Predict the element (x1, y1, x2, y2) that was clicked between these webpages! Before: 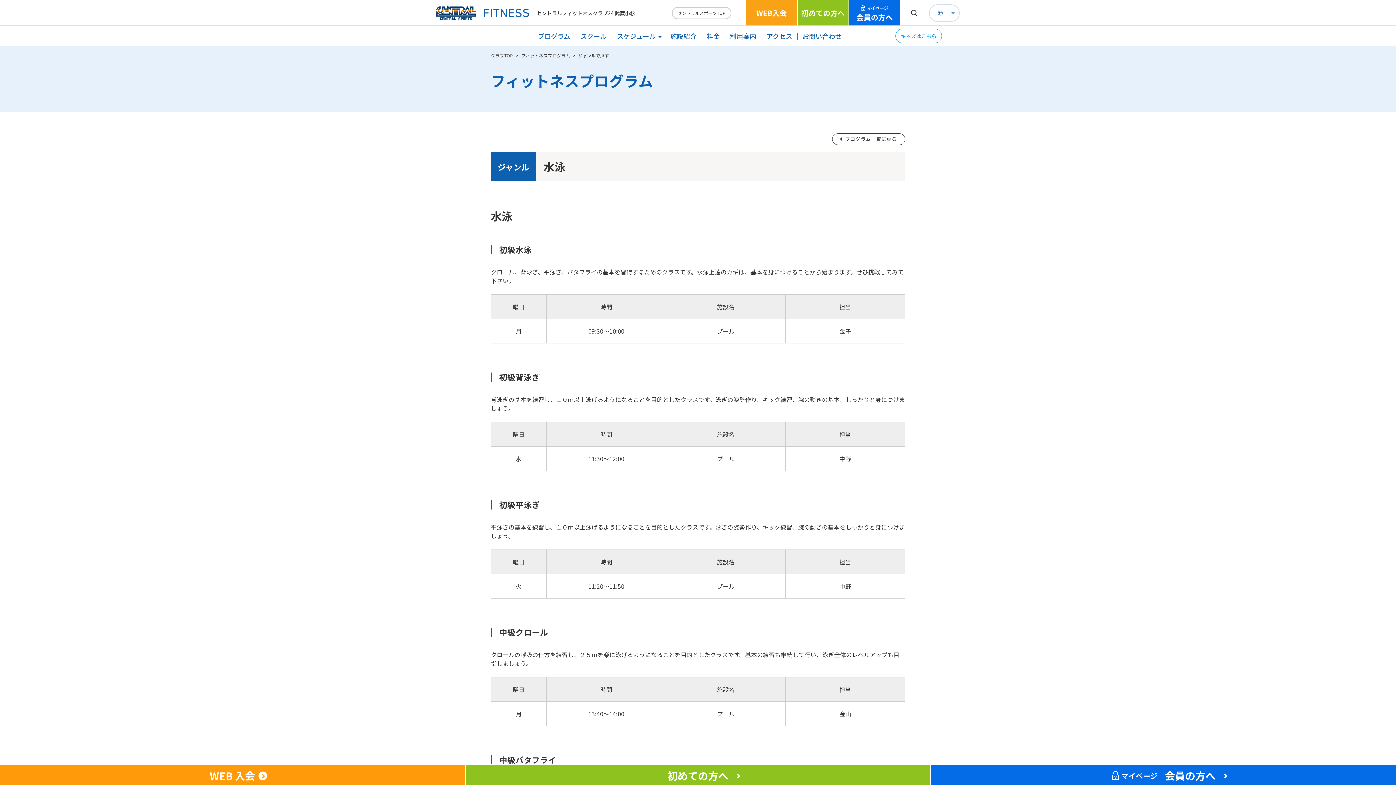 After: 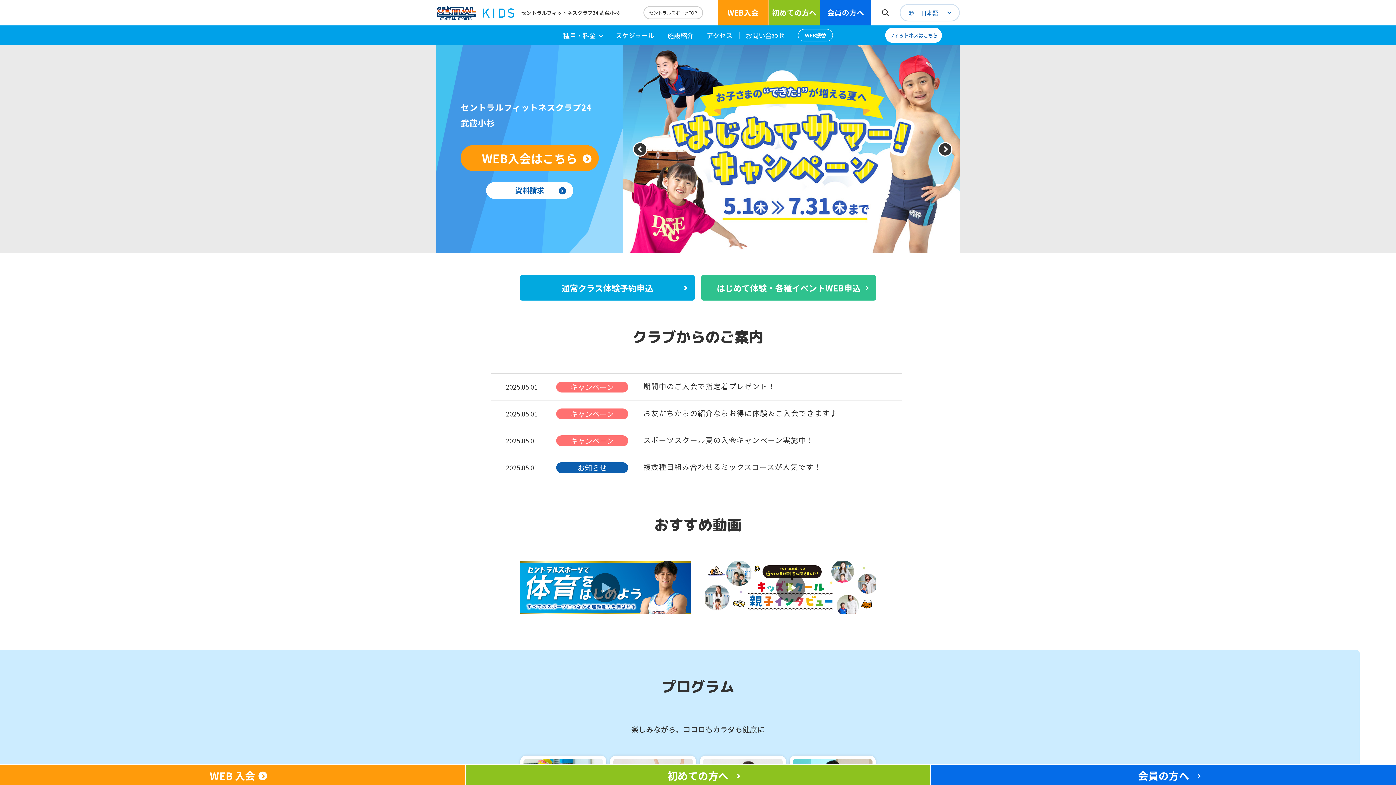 Action: label: キッズはこちら bbox: (895, 28, 942, 43)